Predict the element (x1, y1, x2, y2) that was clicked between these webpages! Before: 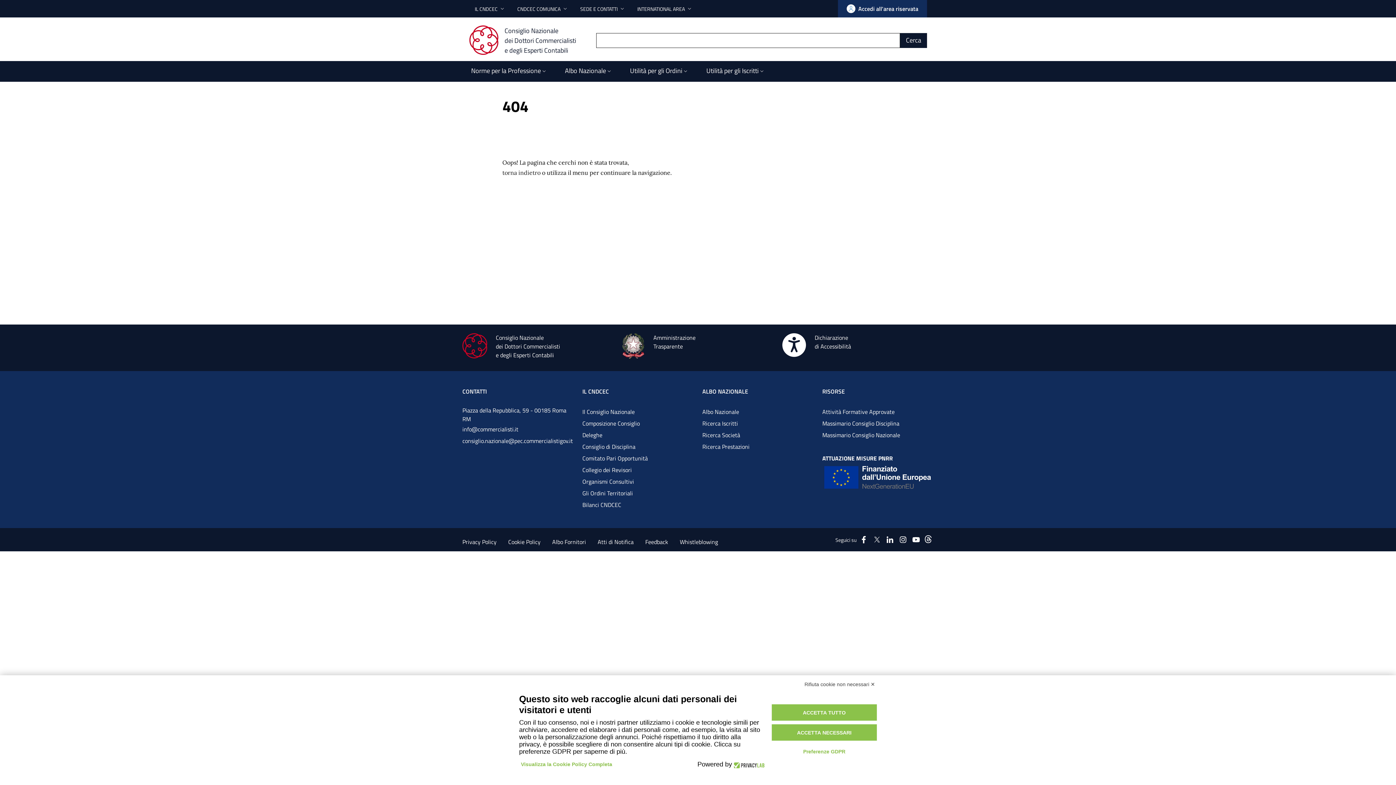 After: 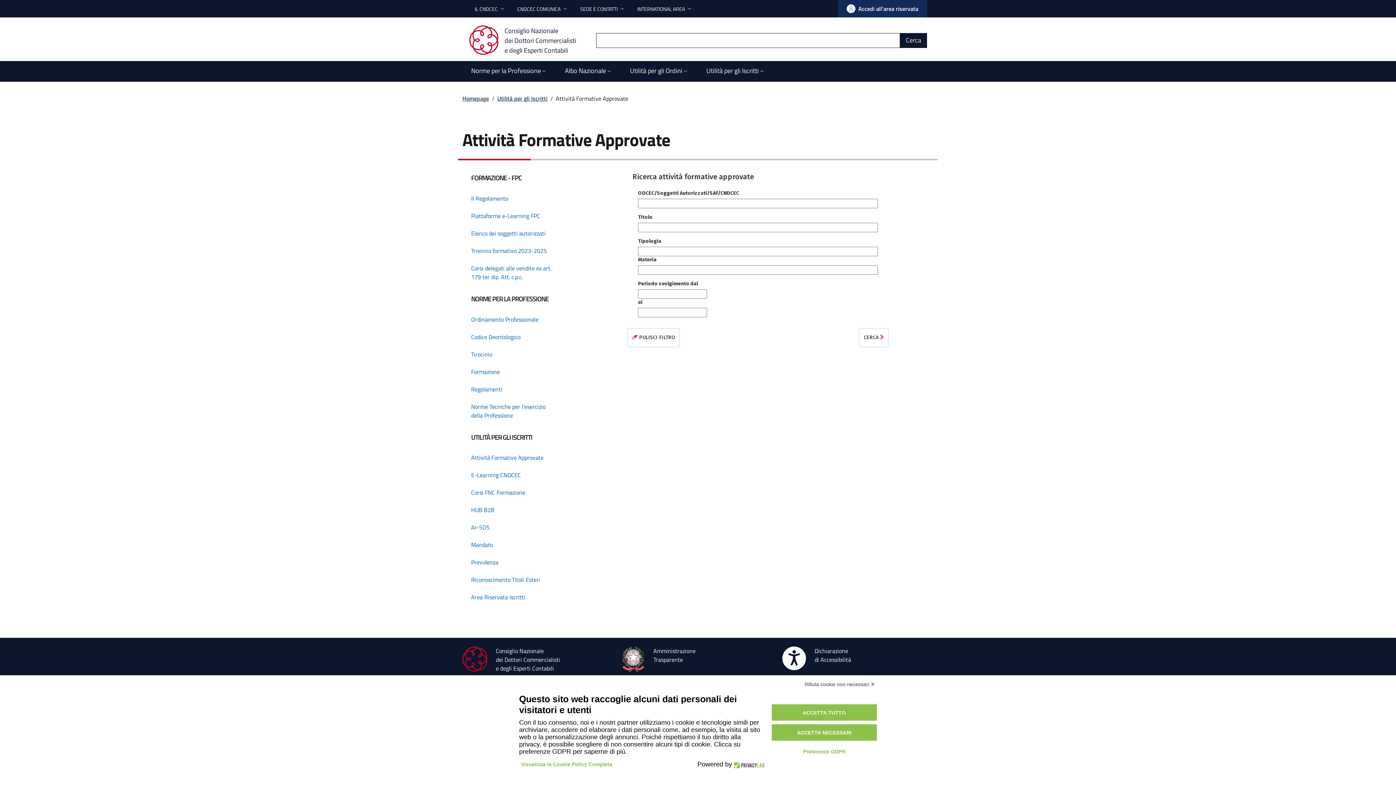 Action: bbox: (822, 406, 933, 417) label: Attività Formative Approvate